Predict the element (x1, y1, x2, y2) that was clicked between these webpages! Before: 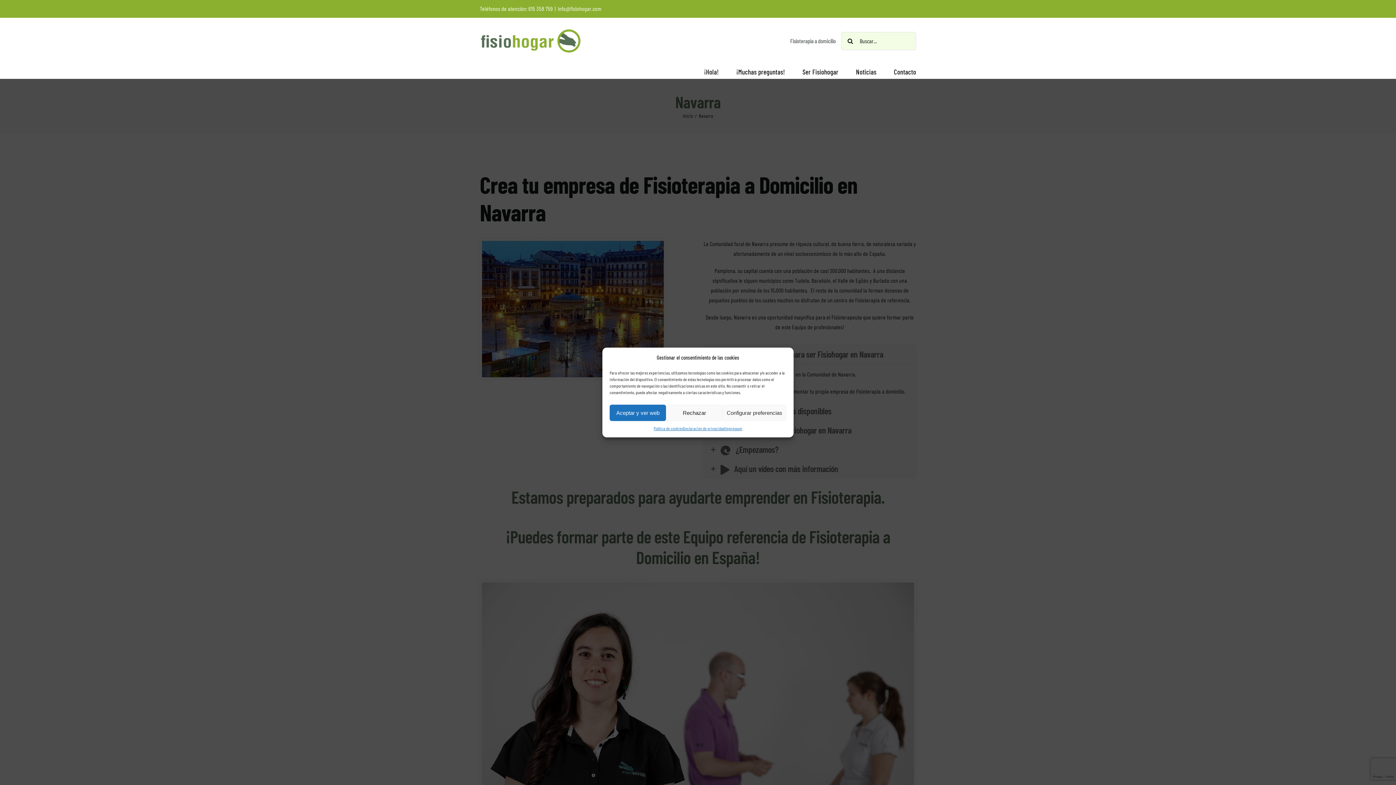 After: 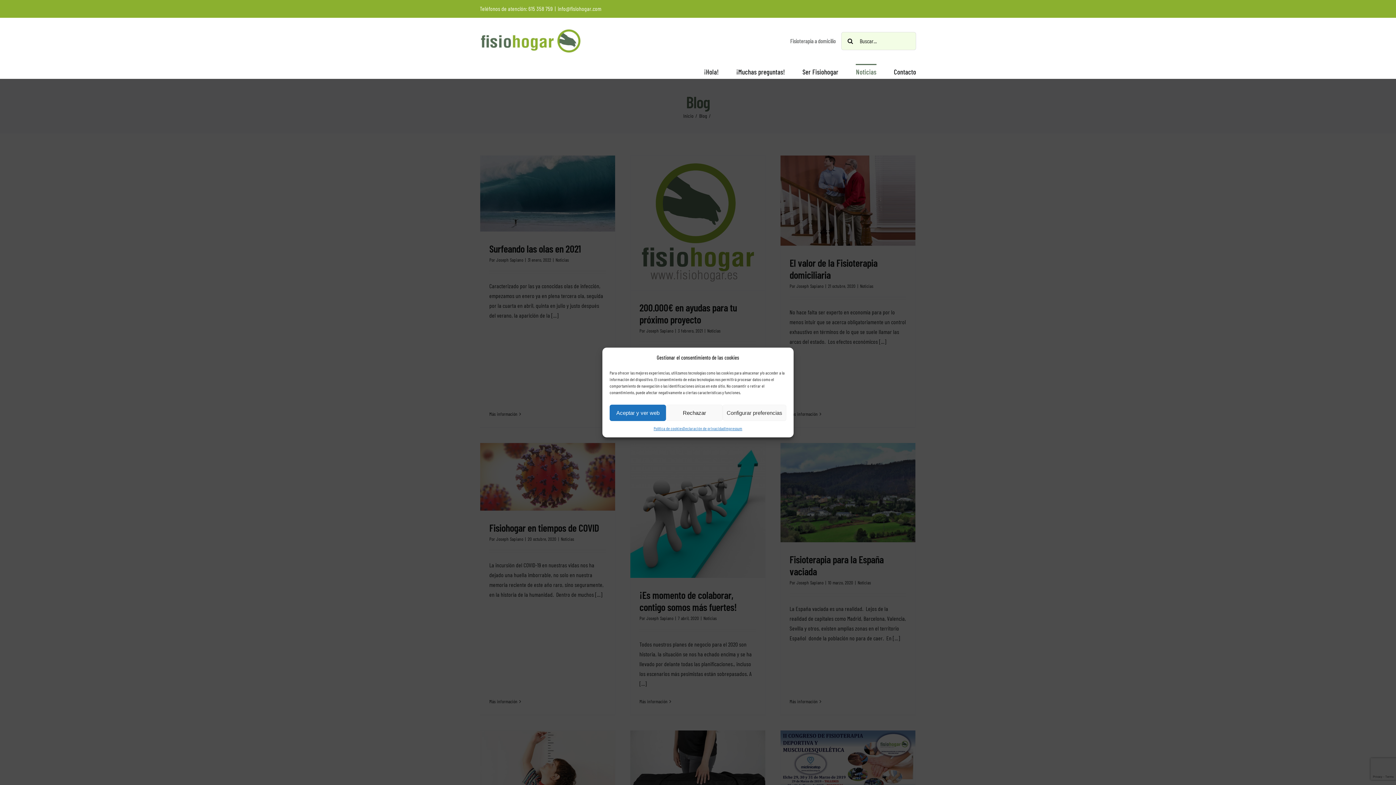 Action: bbox: (856, 64, 876, 78) label: Noticias